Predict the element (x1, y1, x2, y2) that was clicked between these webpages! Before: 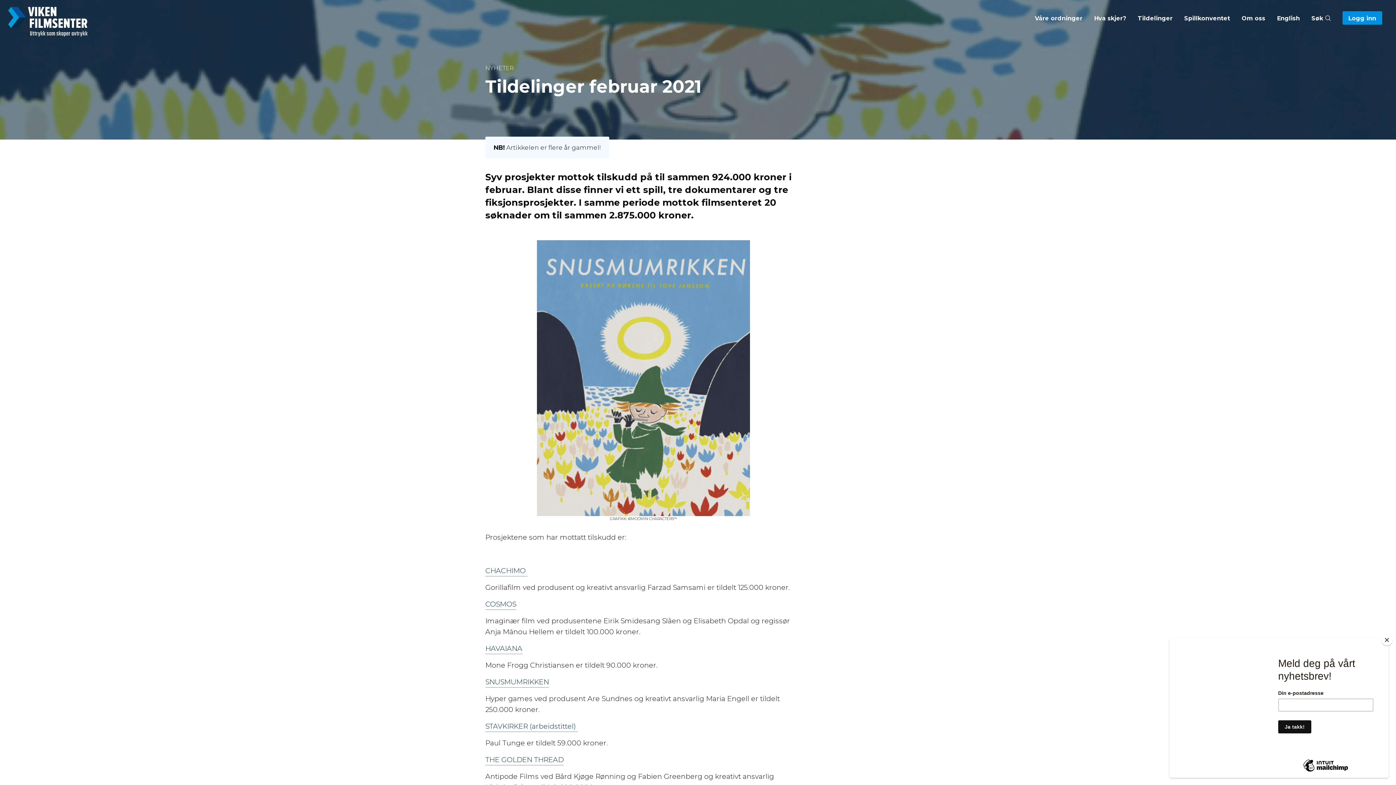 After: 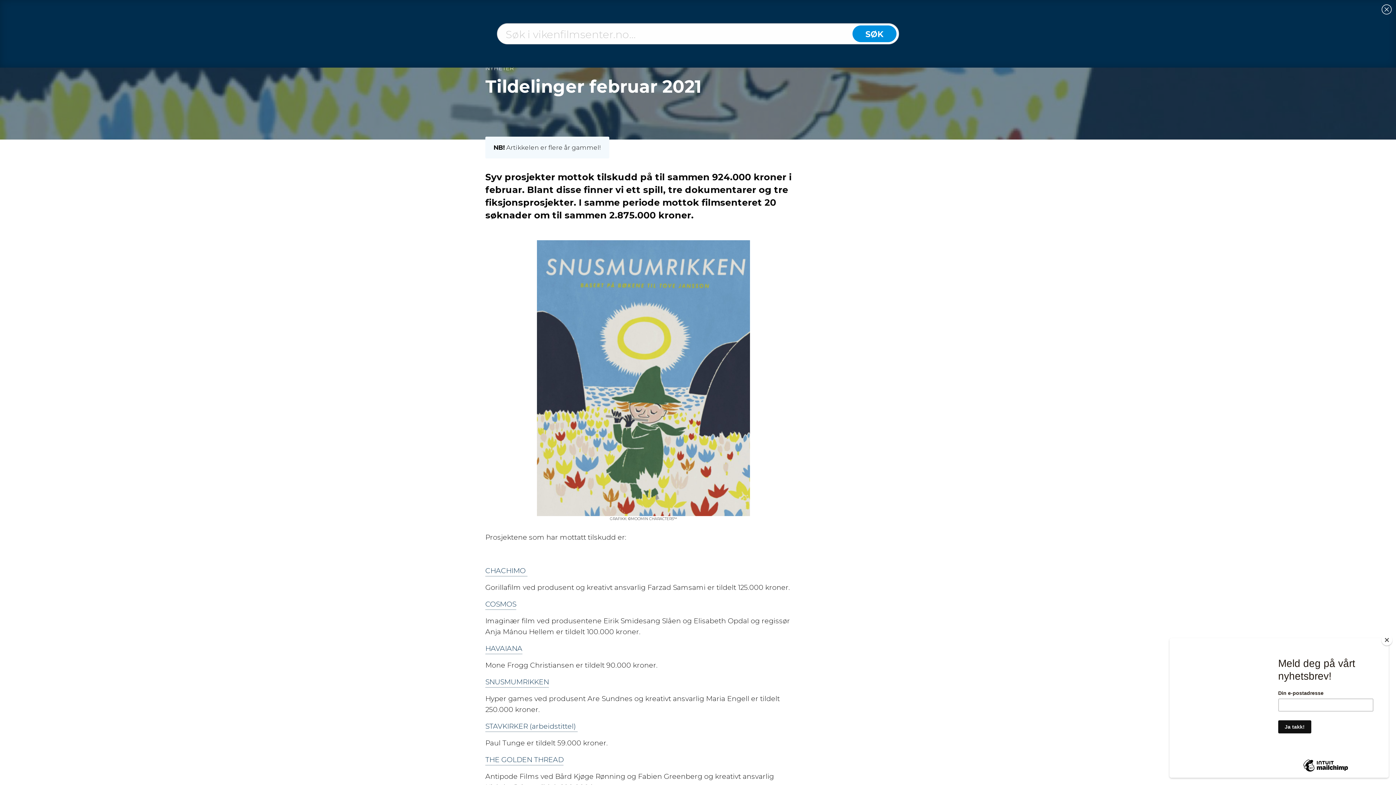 Action: label: Søk  bbox: (1311, 8, 1331, 23)